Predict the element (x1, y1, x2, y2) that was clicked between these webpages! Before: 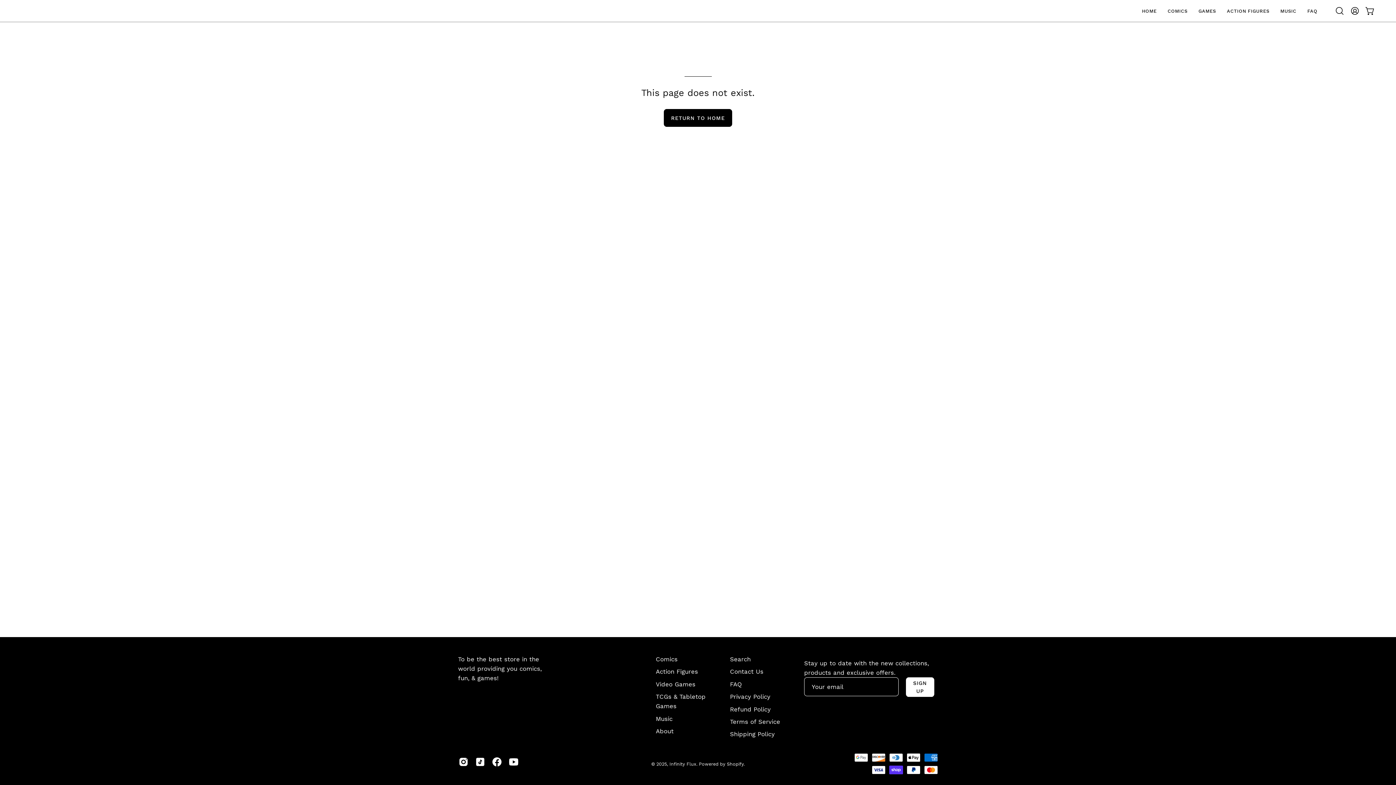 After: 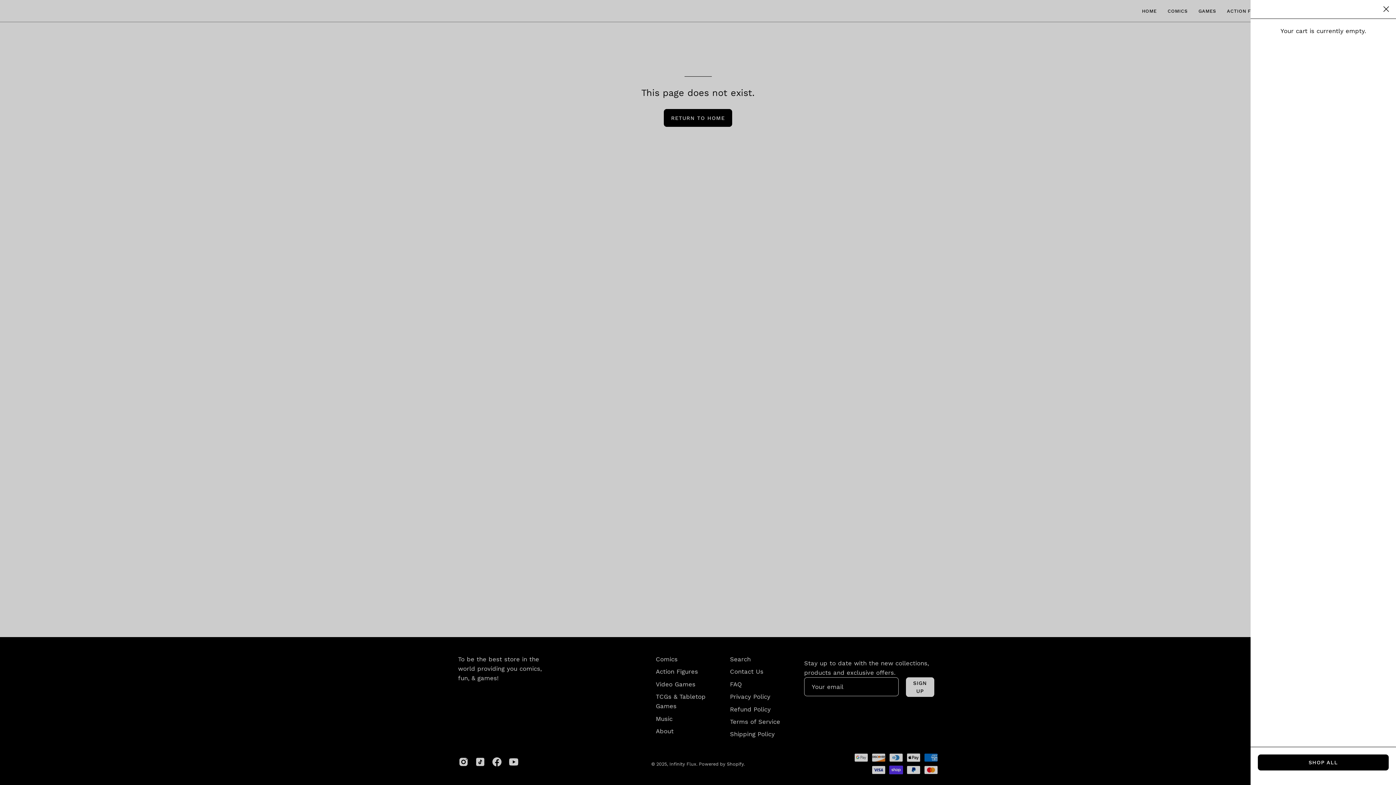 Action: bbox: (1362, 3, 1378, 18) label: OPEN CART